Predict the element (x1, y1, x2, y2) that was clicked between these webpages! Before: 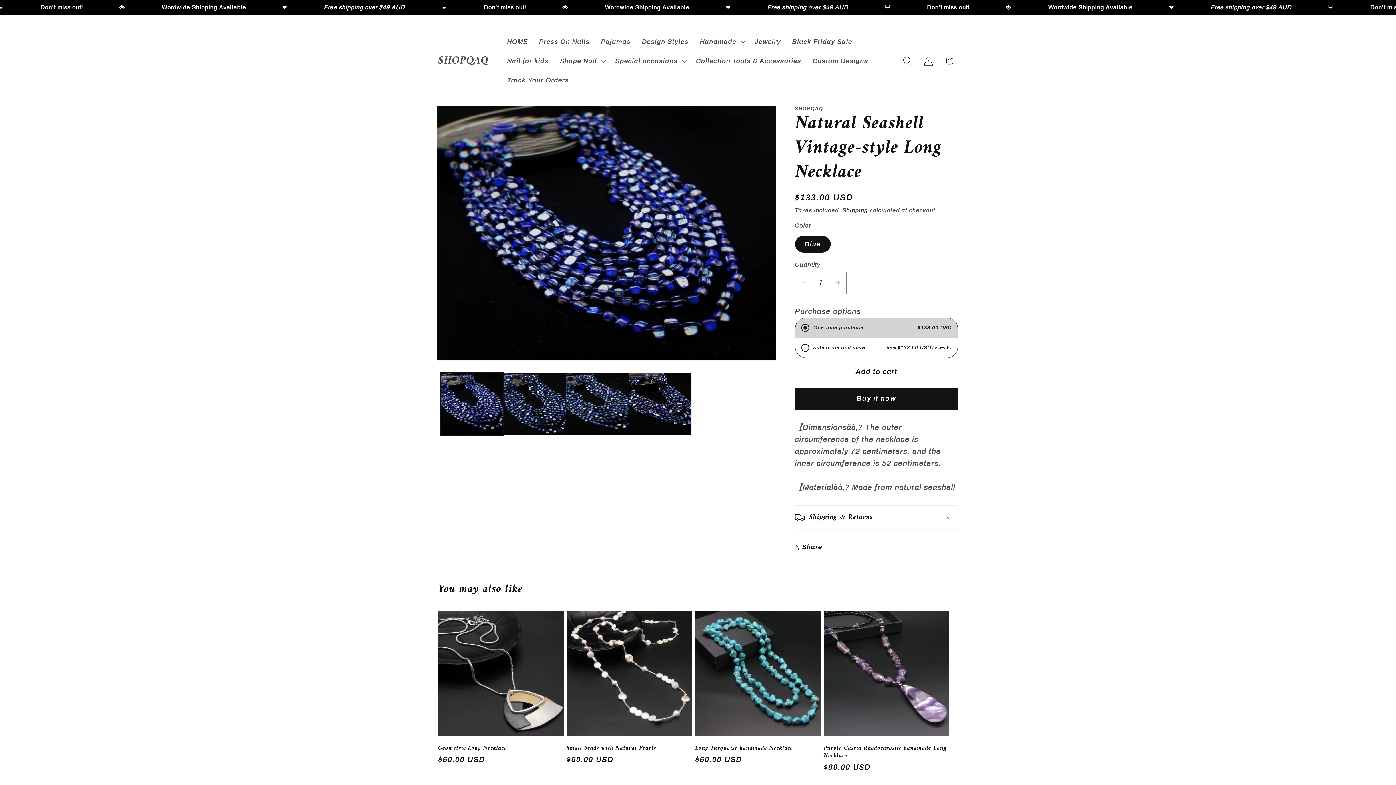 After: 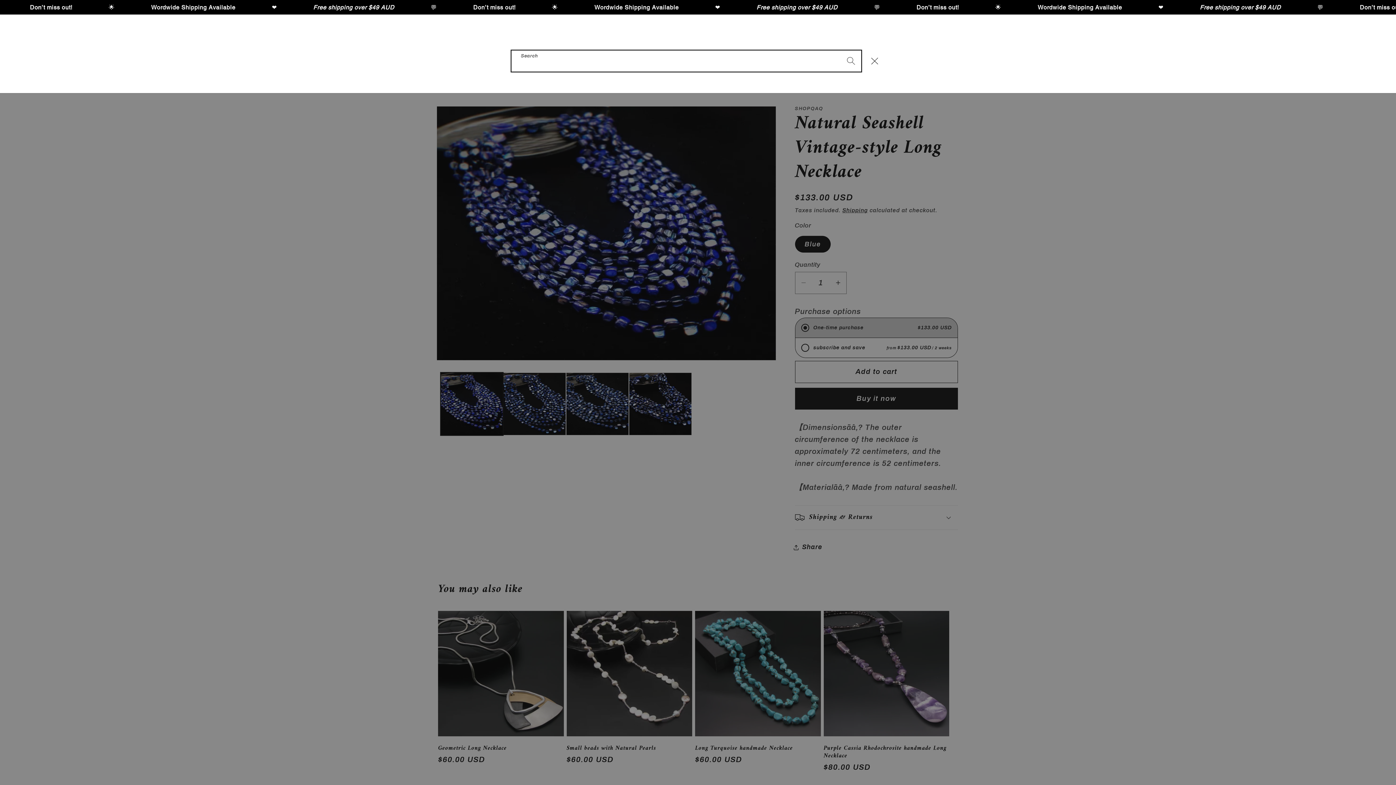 Action: bbox: (897, 50, 918, 71) label: Search